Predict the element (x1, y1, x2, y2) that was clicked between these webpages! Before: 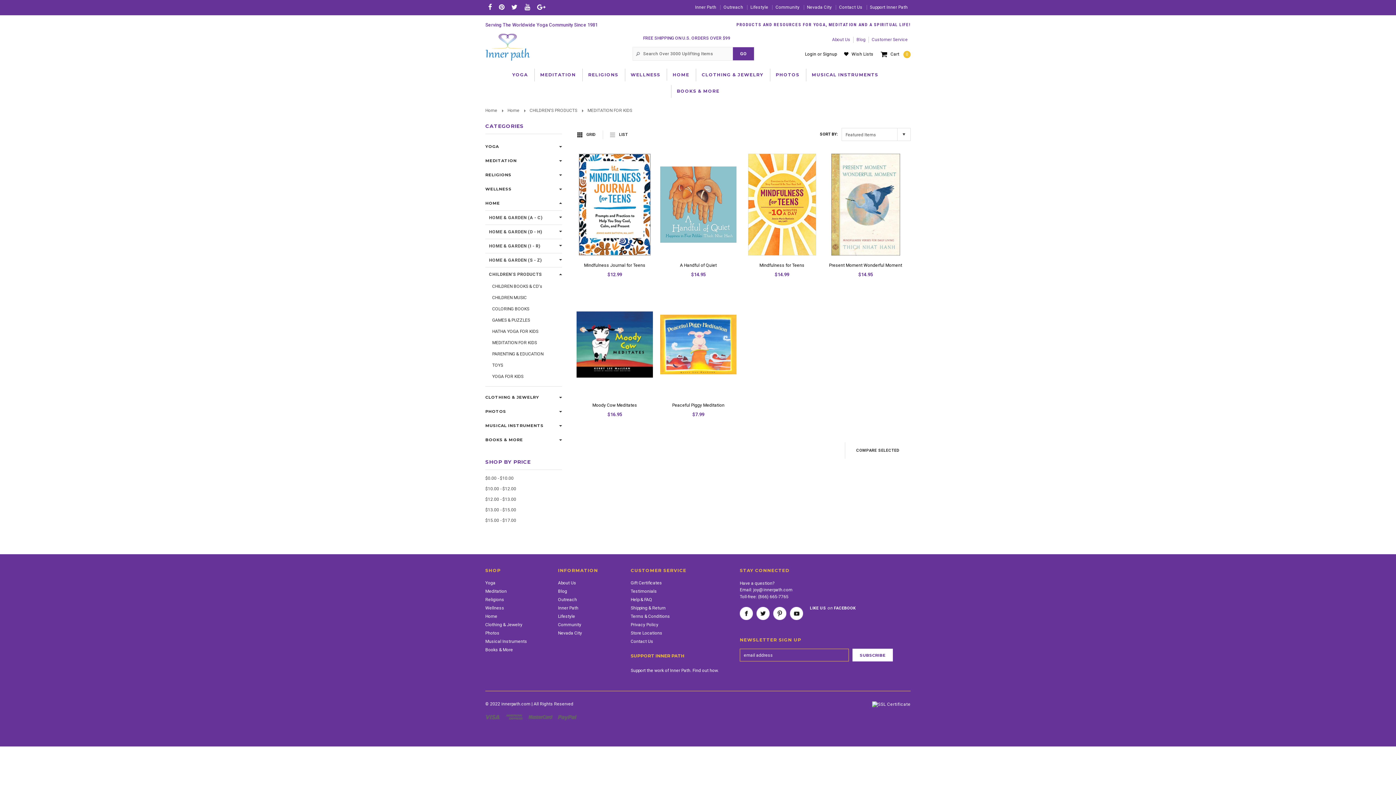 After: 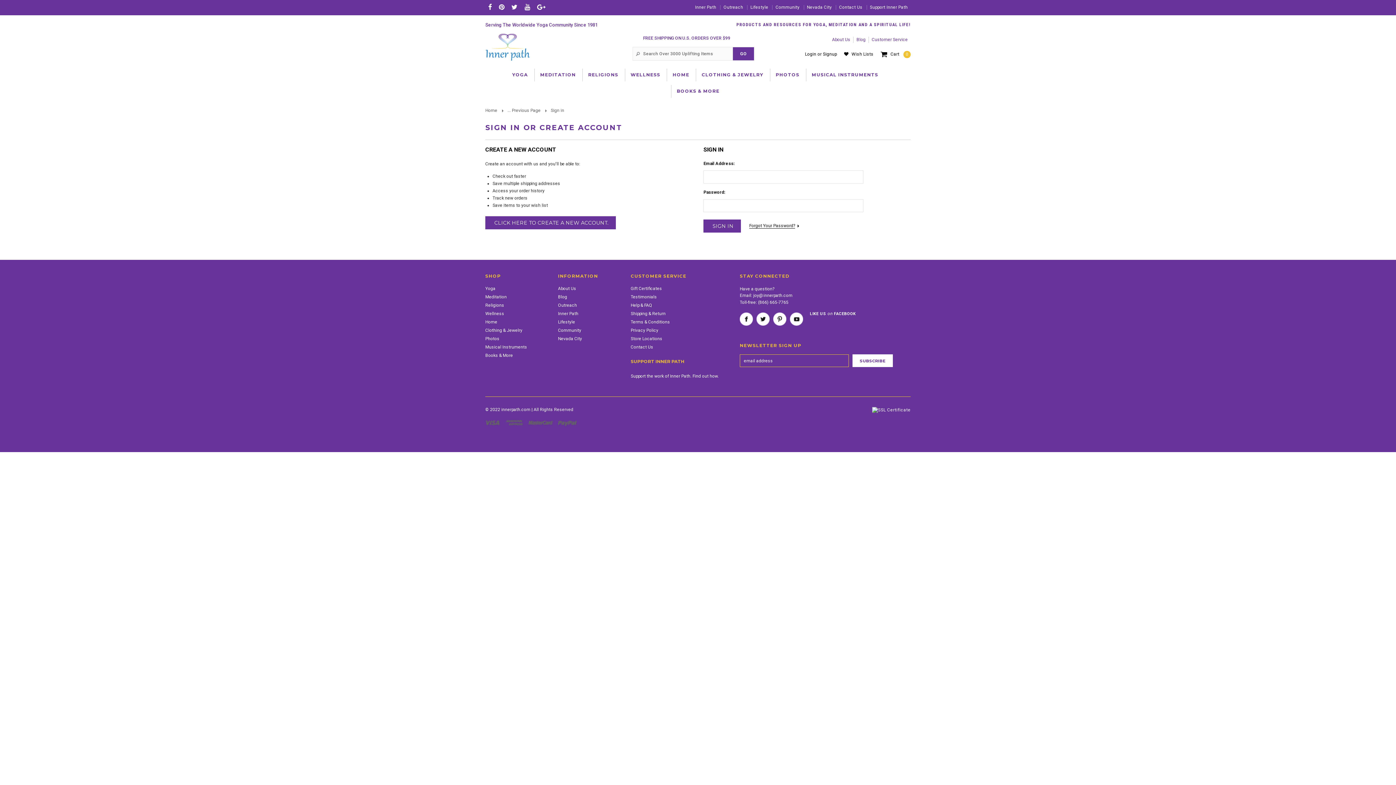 Action: bbox: (805, 50, 816, 57) label: Login